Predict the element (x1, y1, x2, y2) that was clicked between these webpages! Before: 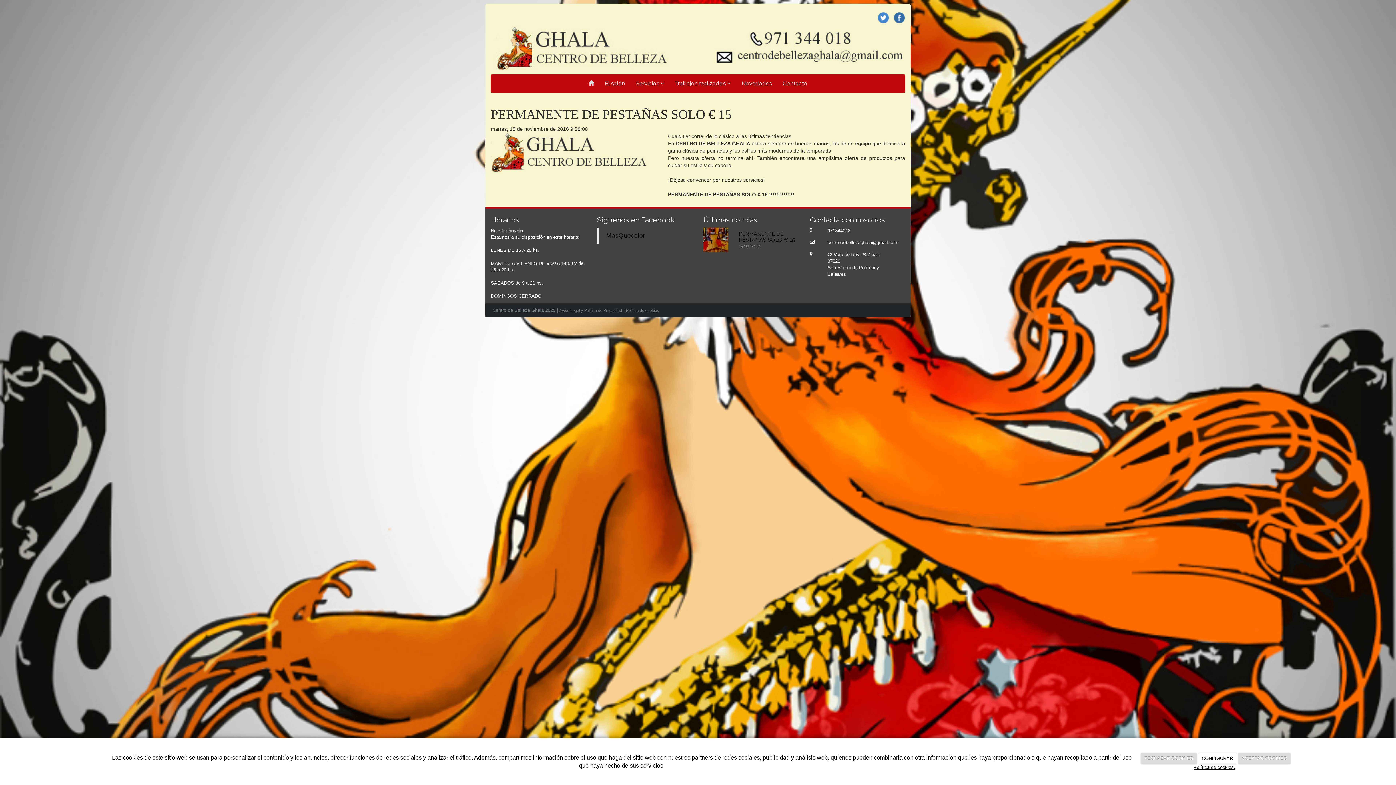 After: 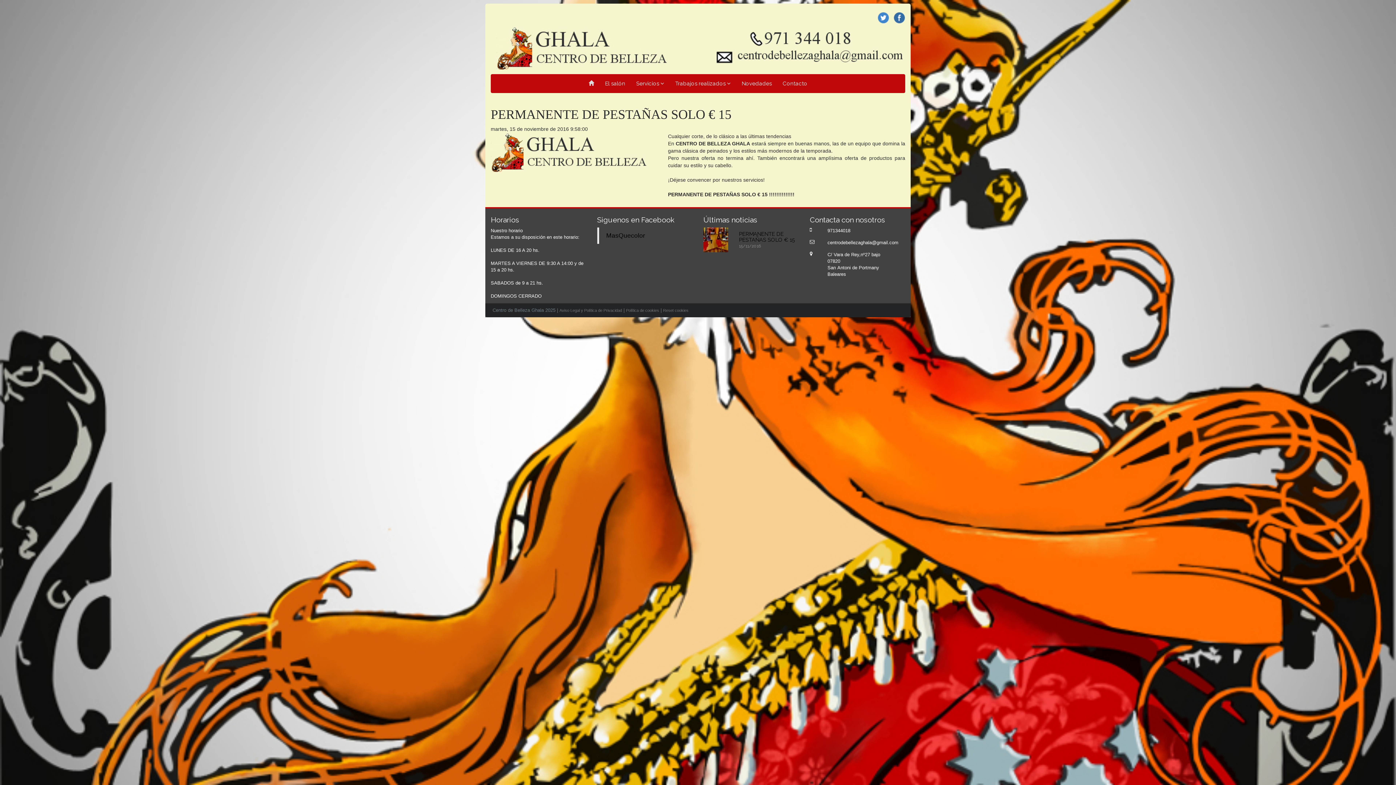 Action: label: ACEPTAR COOKIES bbox: (1238, 753, 1290, 764)